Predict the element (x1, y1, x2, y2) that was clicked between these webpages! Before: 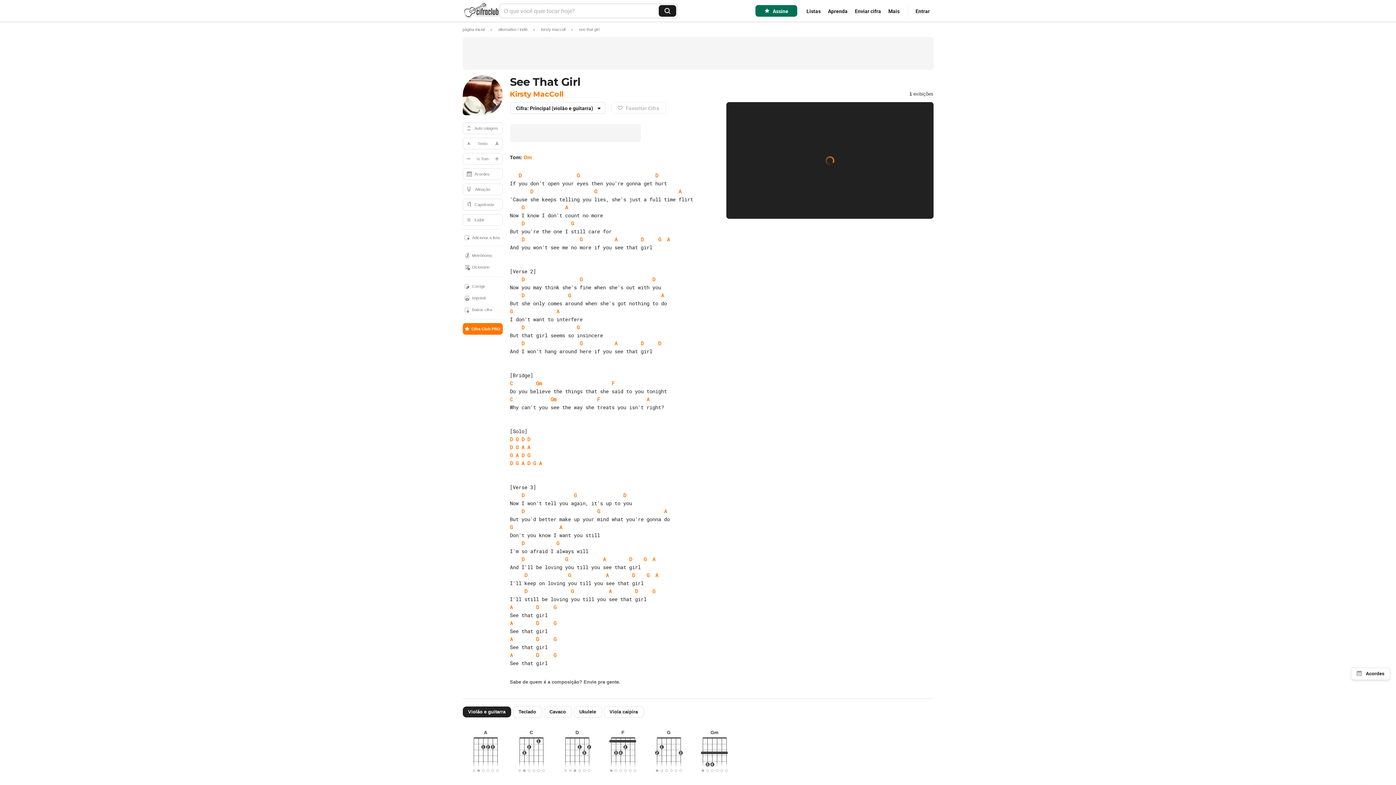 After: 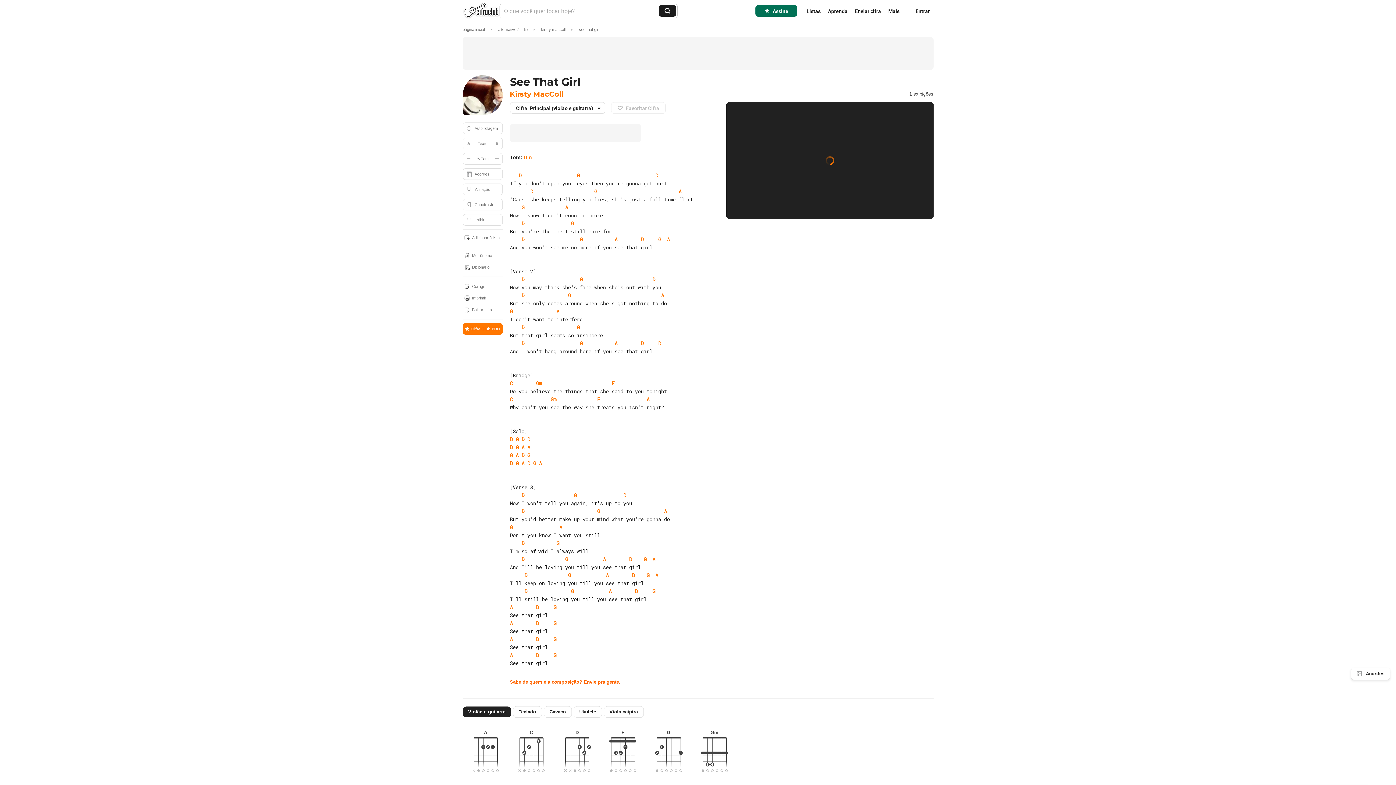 Action: label: Sabe de quem é a composição? Envie pra gente. bbox: (510, 679, 620, 684)